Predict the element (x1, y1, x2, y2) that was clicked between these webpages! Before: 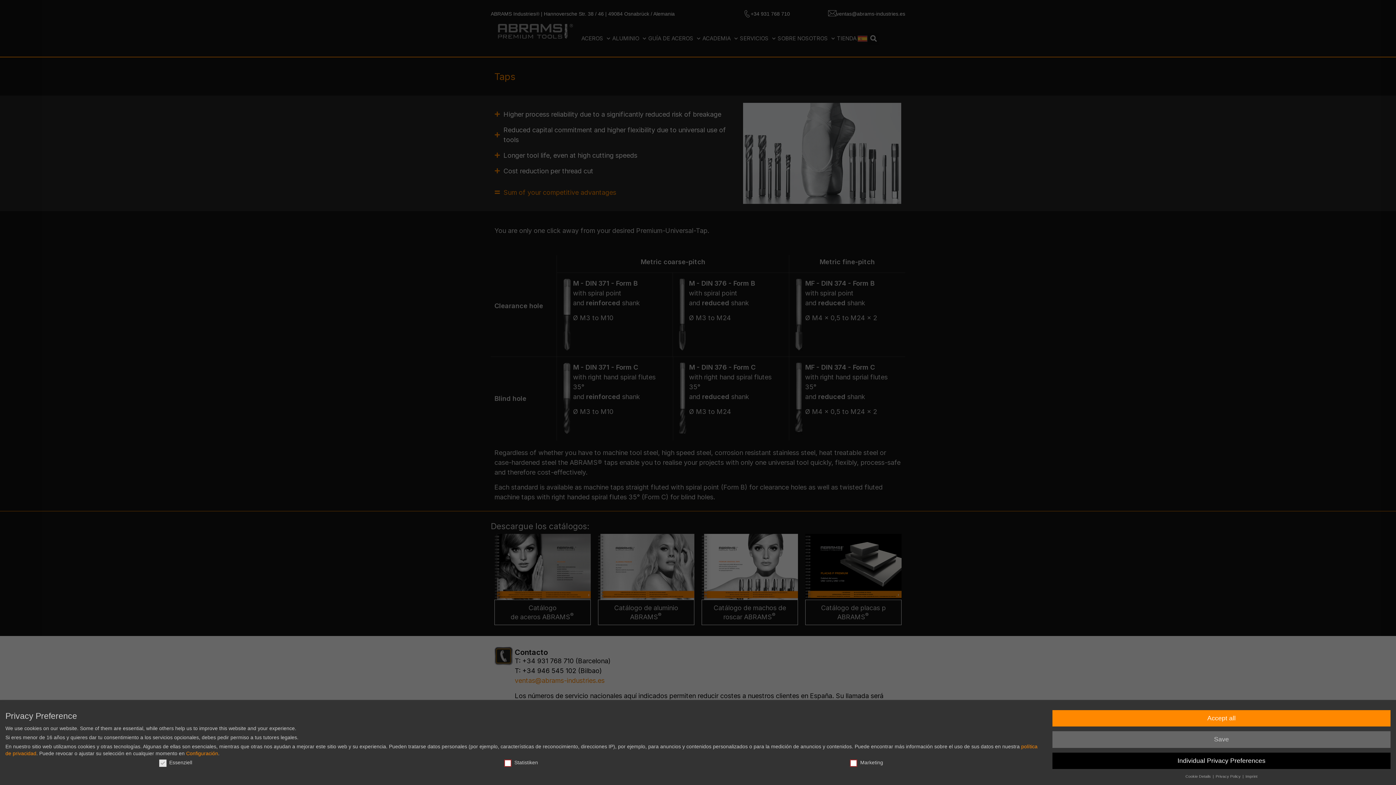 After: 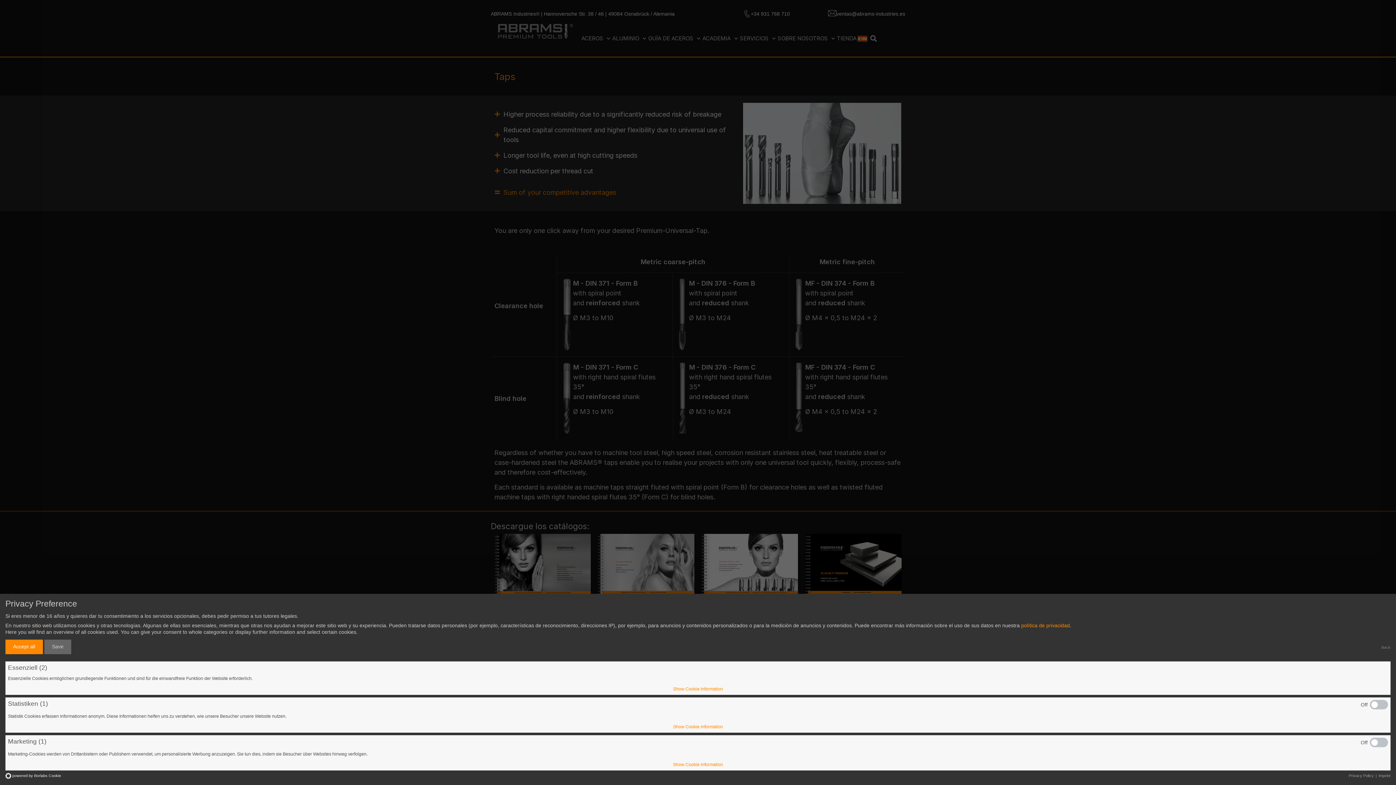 Action: label: Cookie Details  bbox: (1185, 774, 1212, 778)